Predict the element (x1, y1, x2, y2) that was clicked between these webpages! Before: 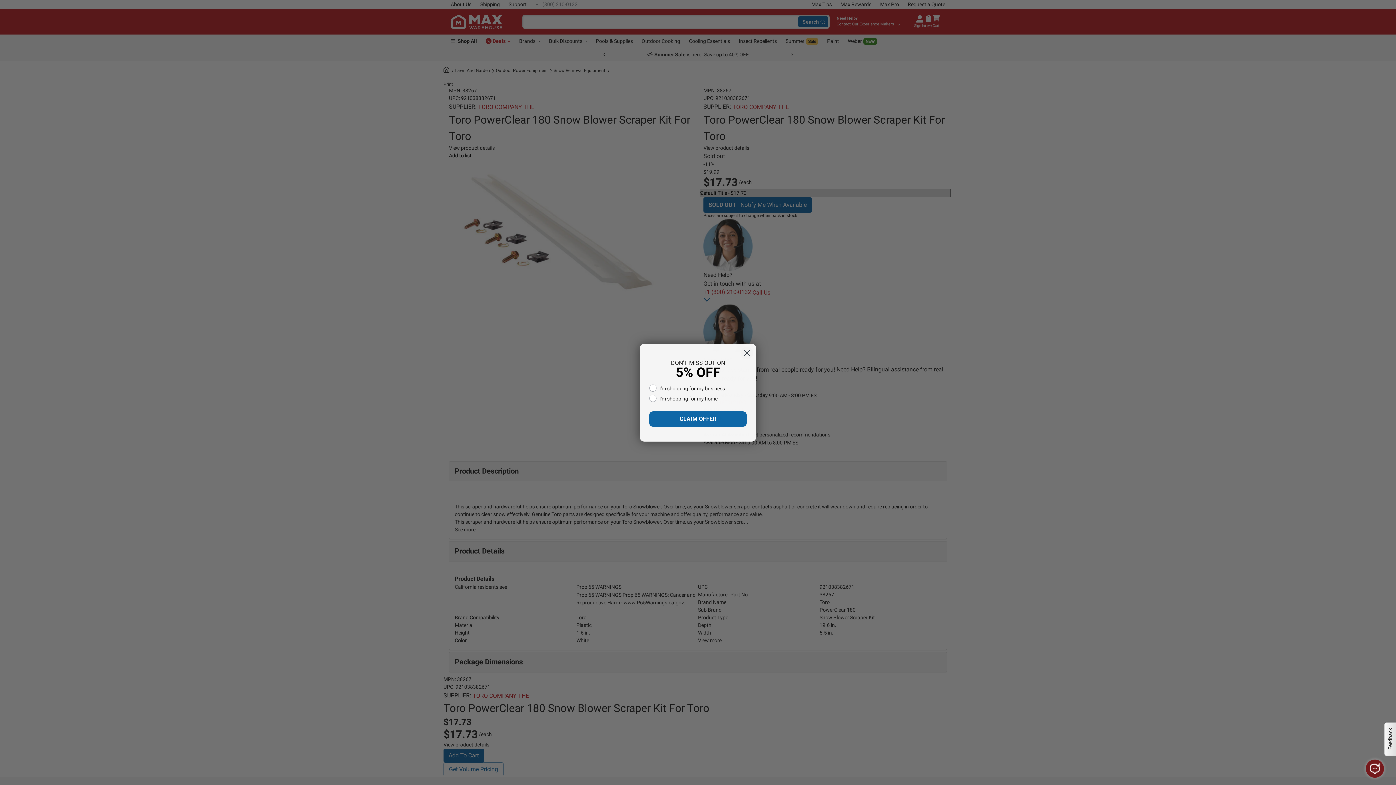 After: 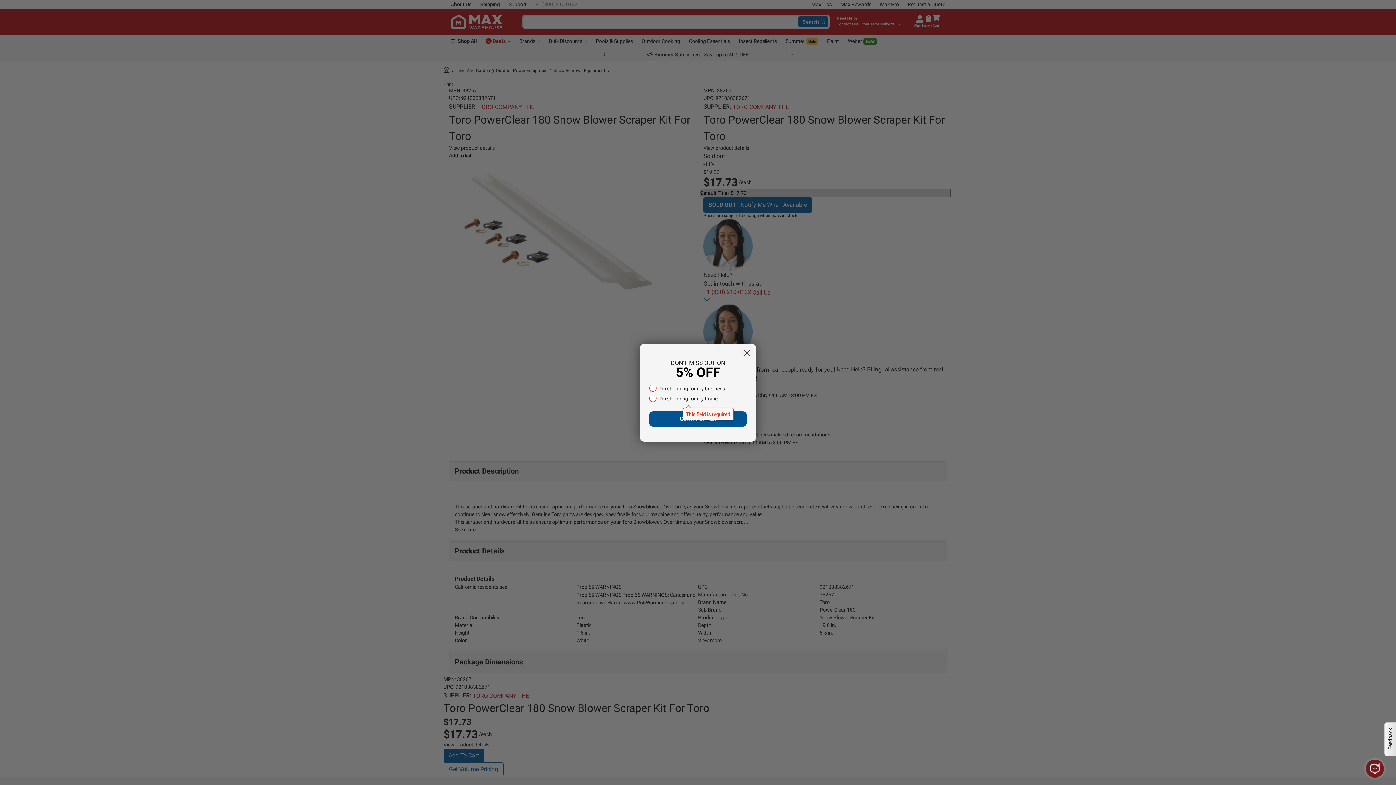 Action: bbox: (649, 411, 746, 427) label: CLAIM OFFER